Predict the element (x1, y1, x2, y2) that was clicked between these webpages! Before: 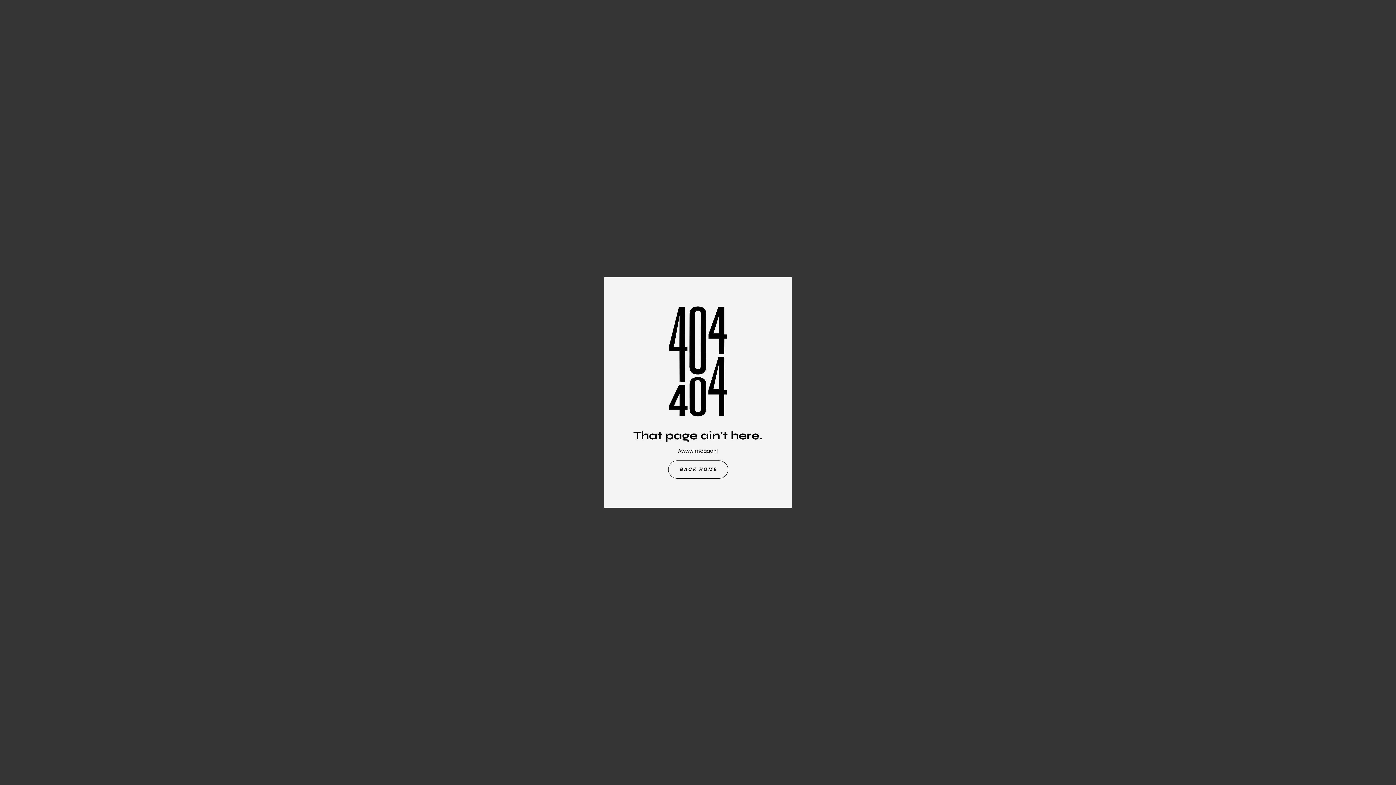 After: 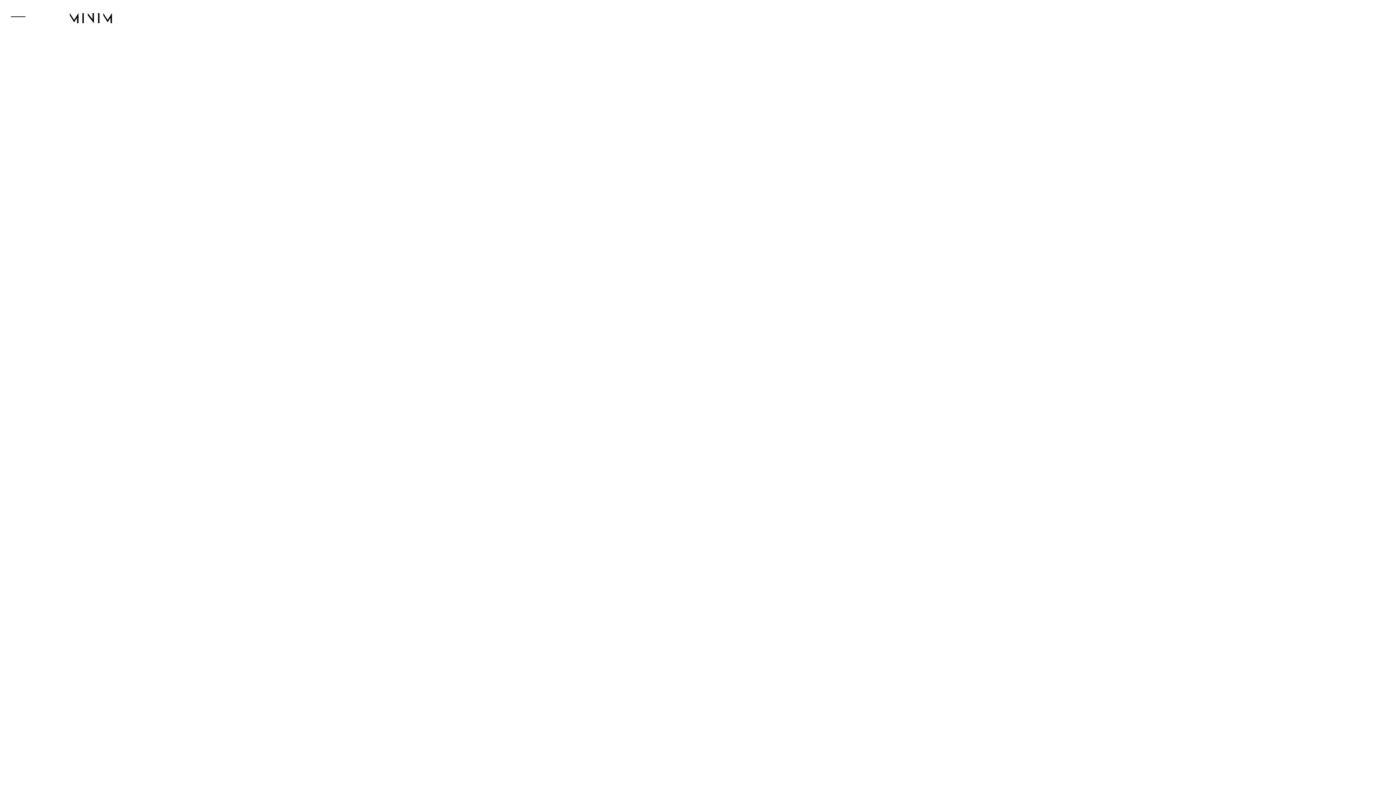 Action: bbox: (668, 460, 728, 478) label: BACK HOME